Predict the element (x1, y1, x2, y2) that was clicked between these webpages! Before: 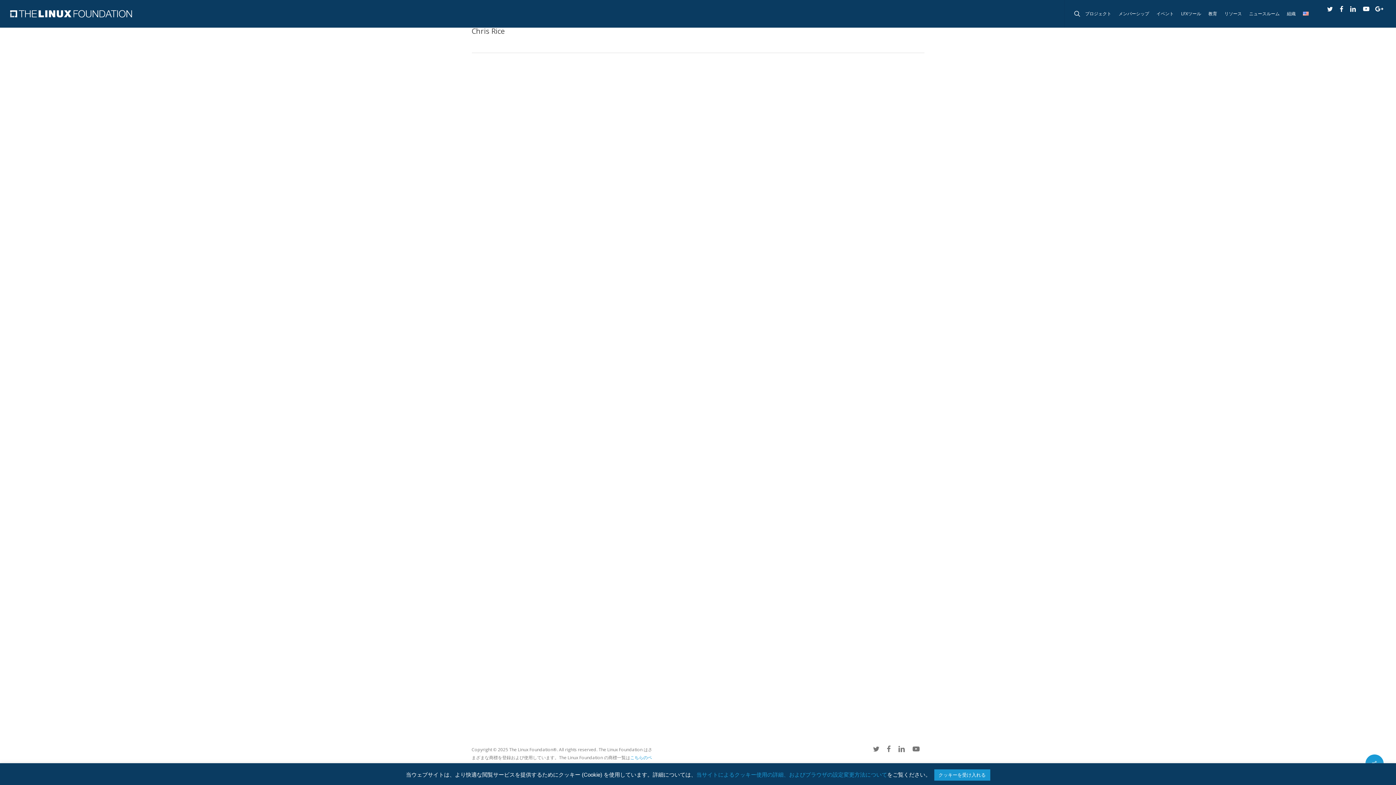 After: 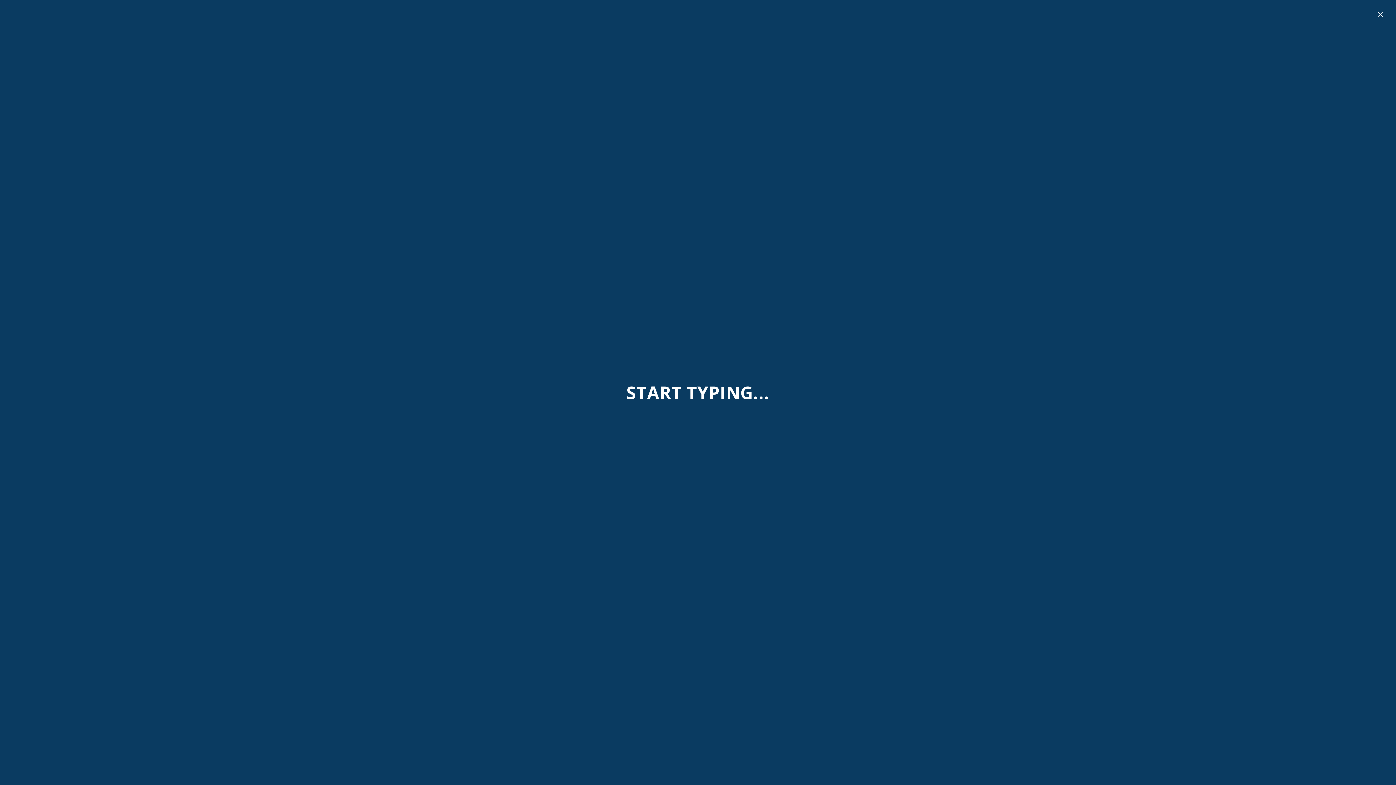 Action: label: search bbox: (1064, 0, 1092, 27)